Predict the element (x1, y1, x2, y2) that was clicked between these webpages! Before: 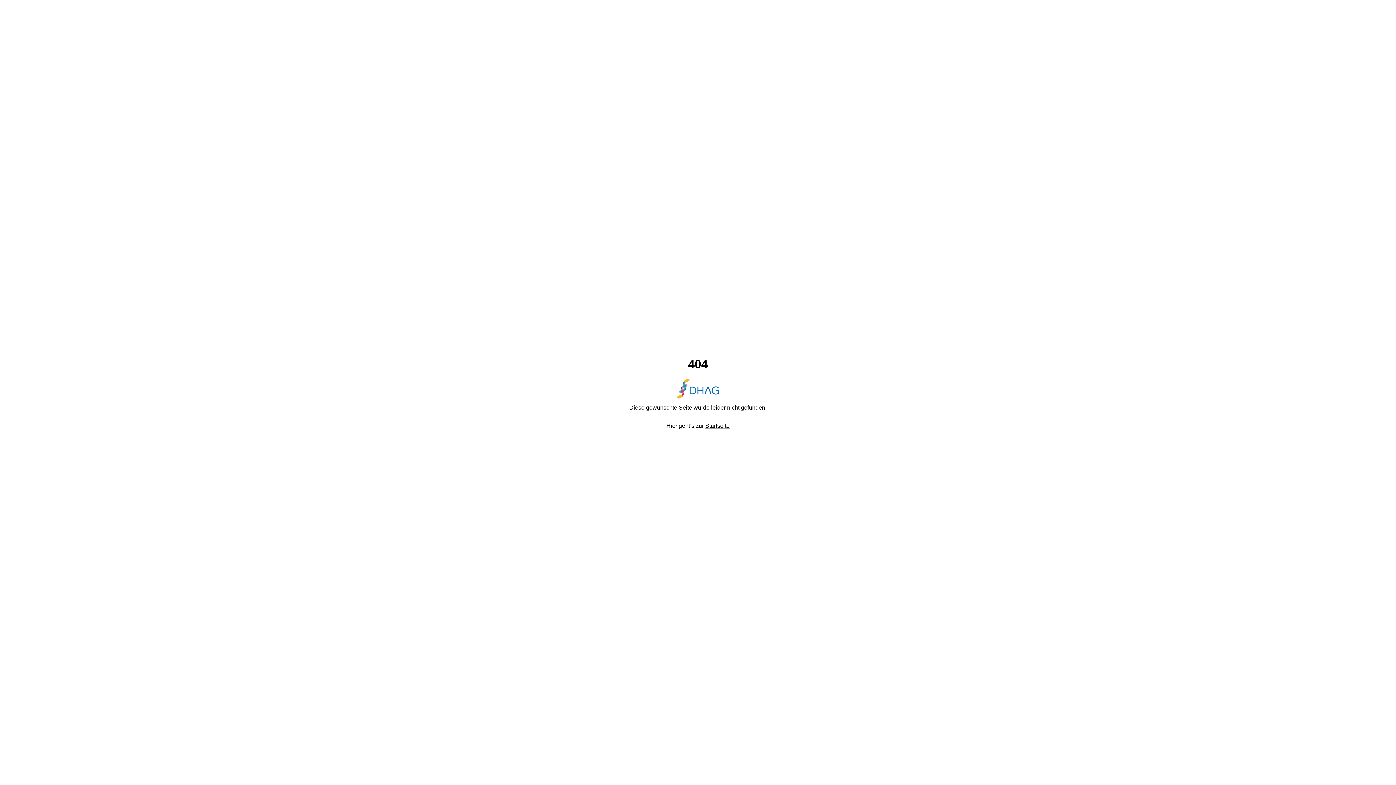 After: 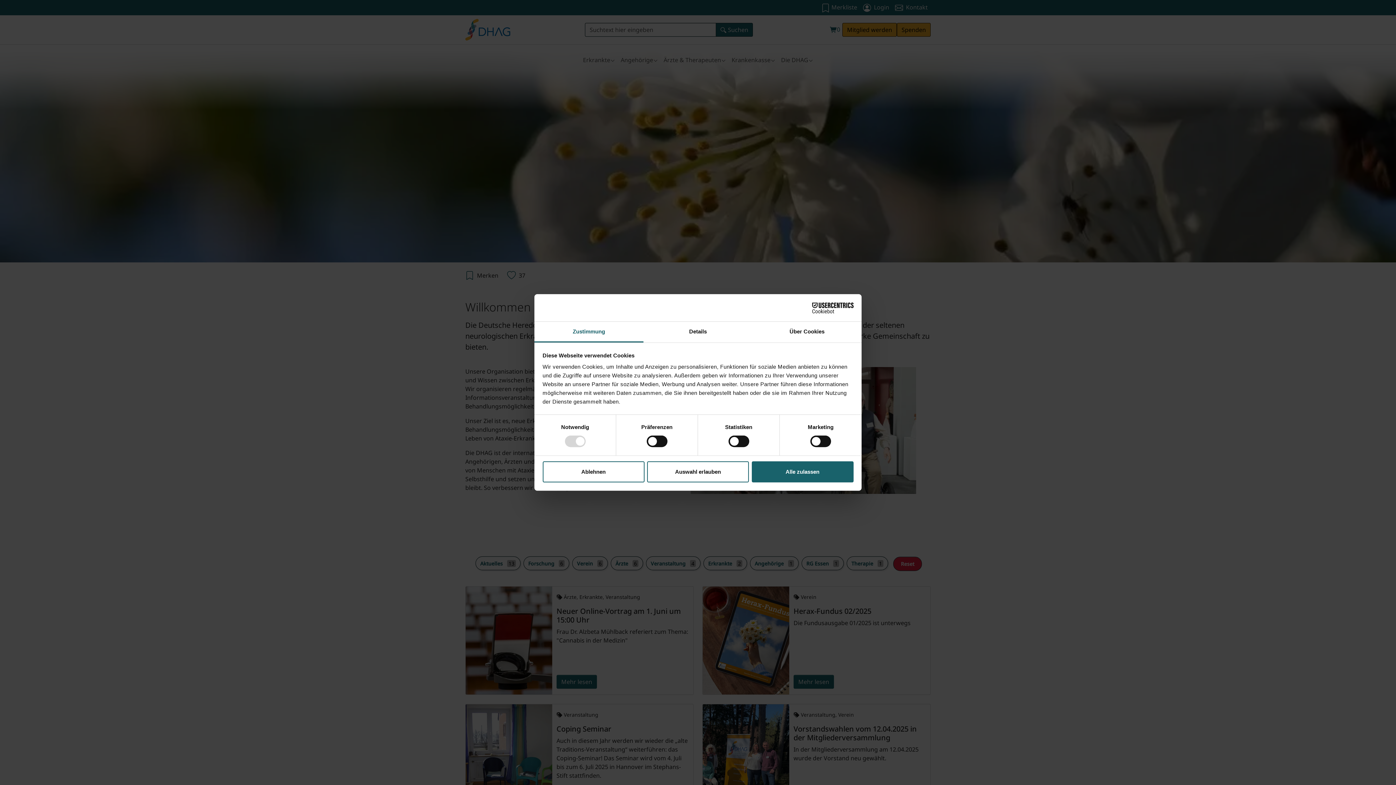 Action: label: Startseite bbox: (705, 423, 729, 429)